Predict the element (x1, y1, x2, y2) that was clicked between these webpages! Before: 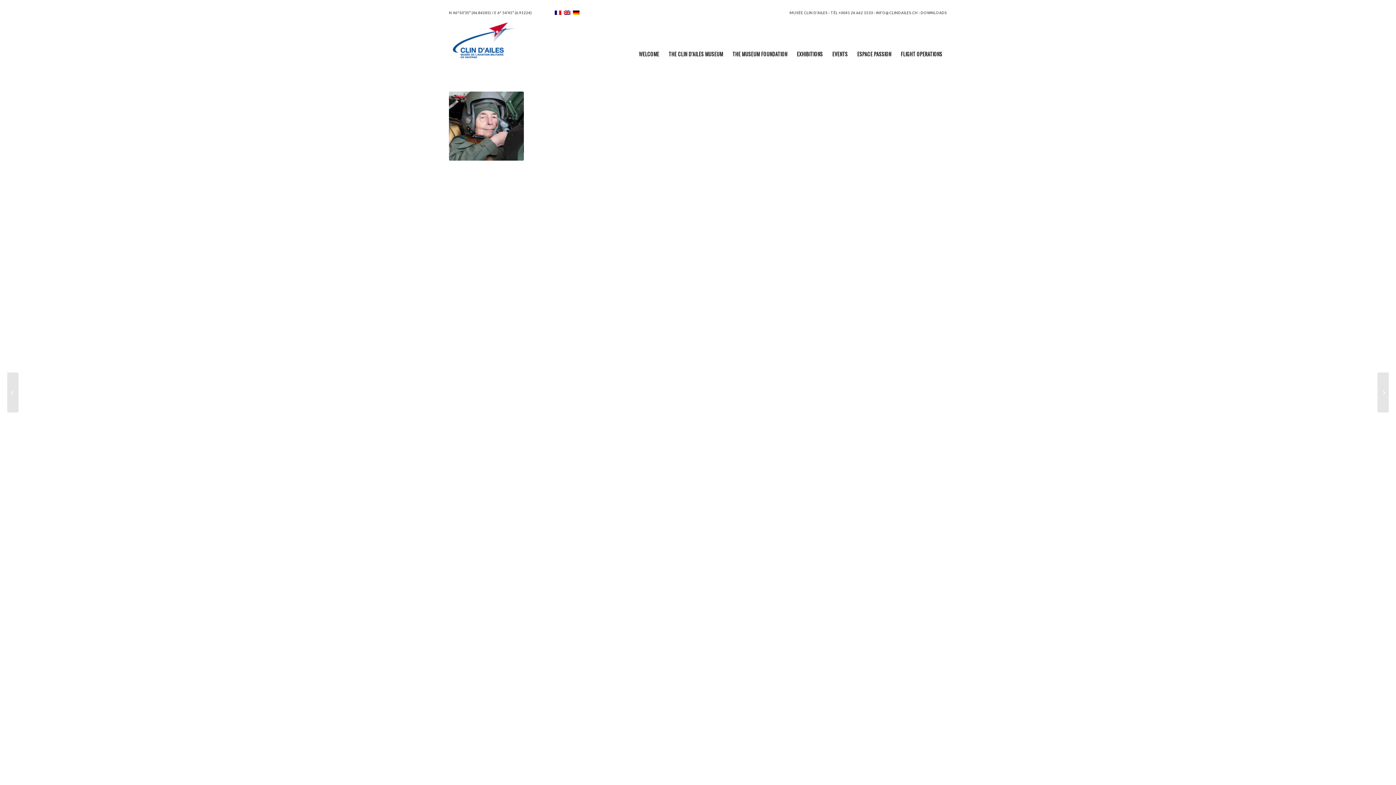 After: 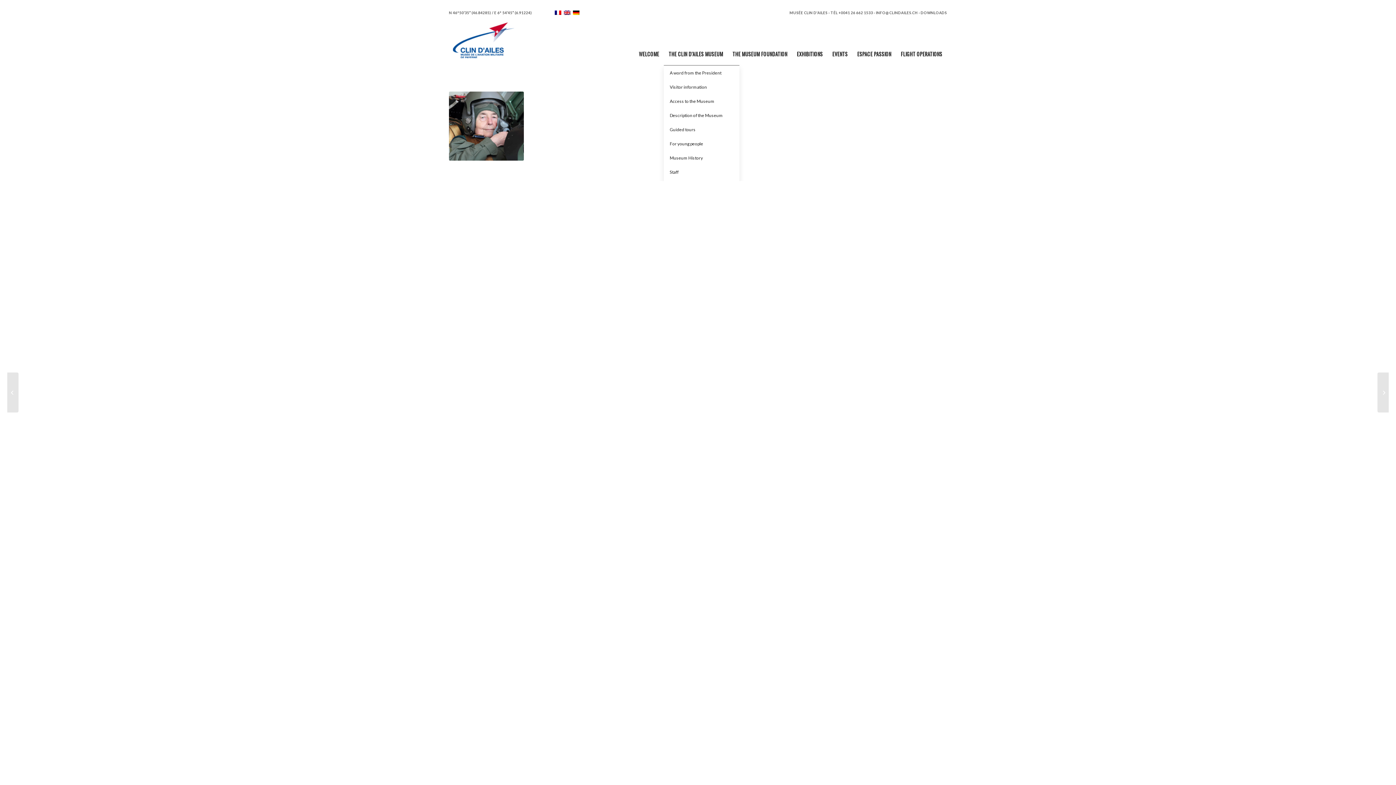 Action: label: THE CLIN D’AILES MUSEUM bbox: (664, 44, 727, 65)